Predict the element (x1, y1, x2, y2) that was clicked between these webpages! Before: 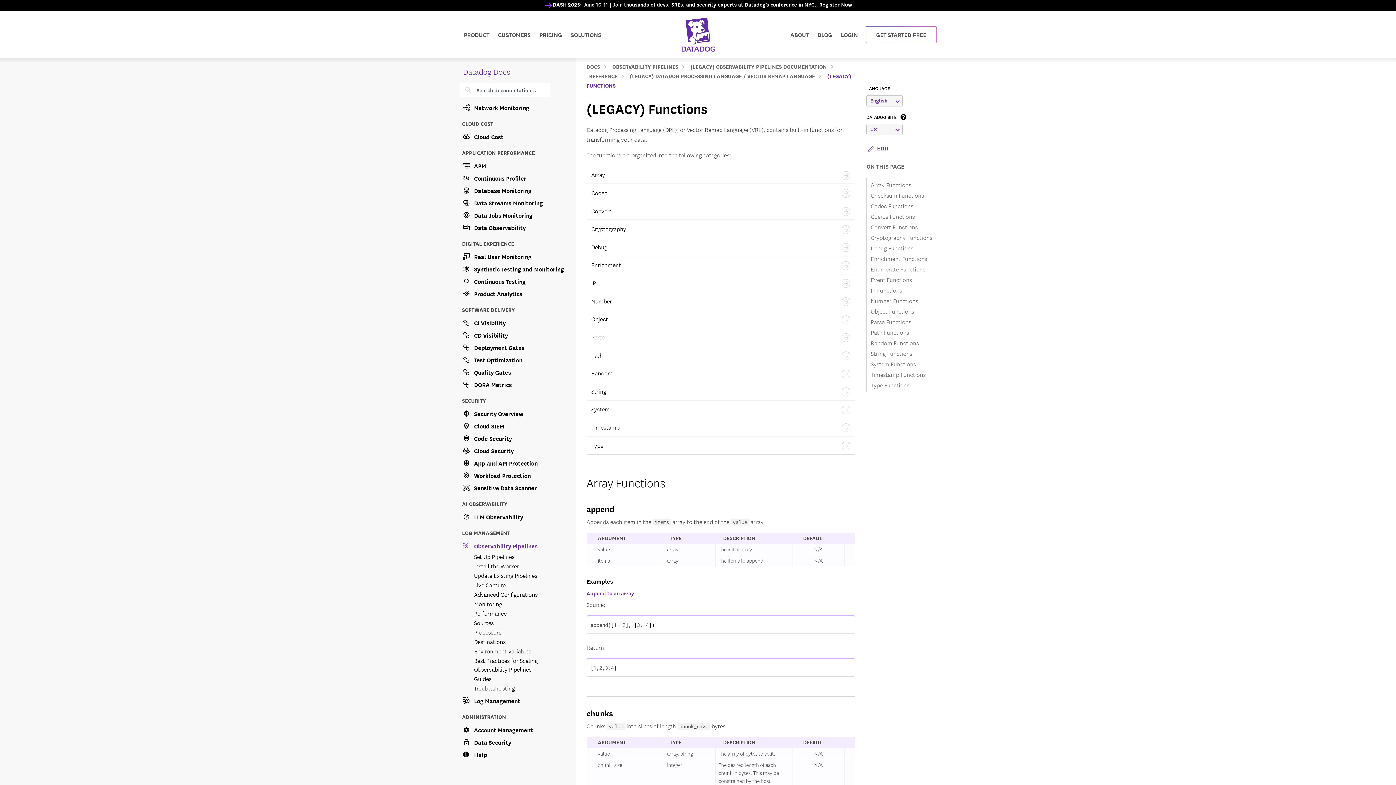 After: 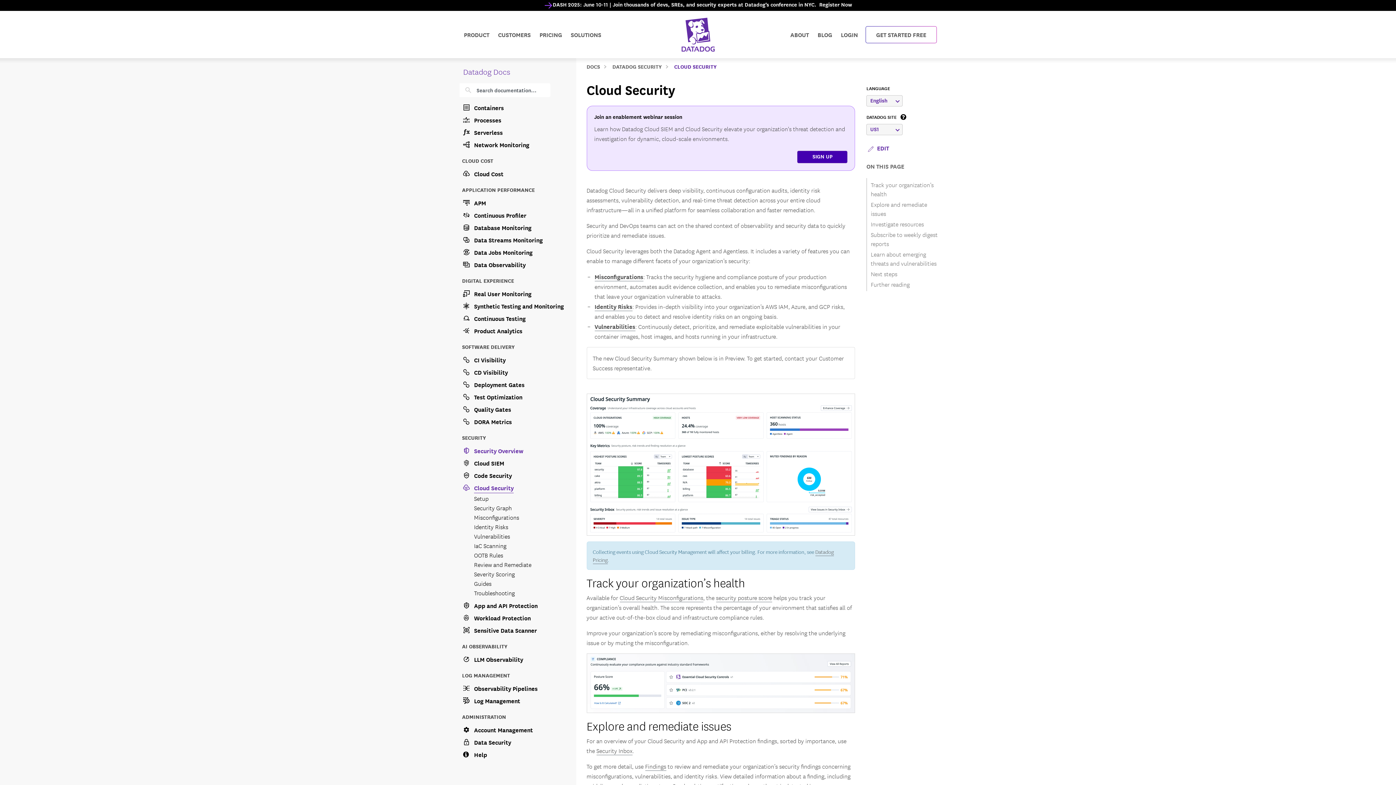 Action: label: Cloud Security bbox: (462, 444, 567, 456)